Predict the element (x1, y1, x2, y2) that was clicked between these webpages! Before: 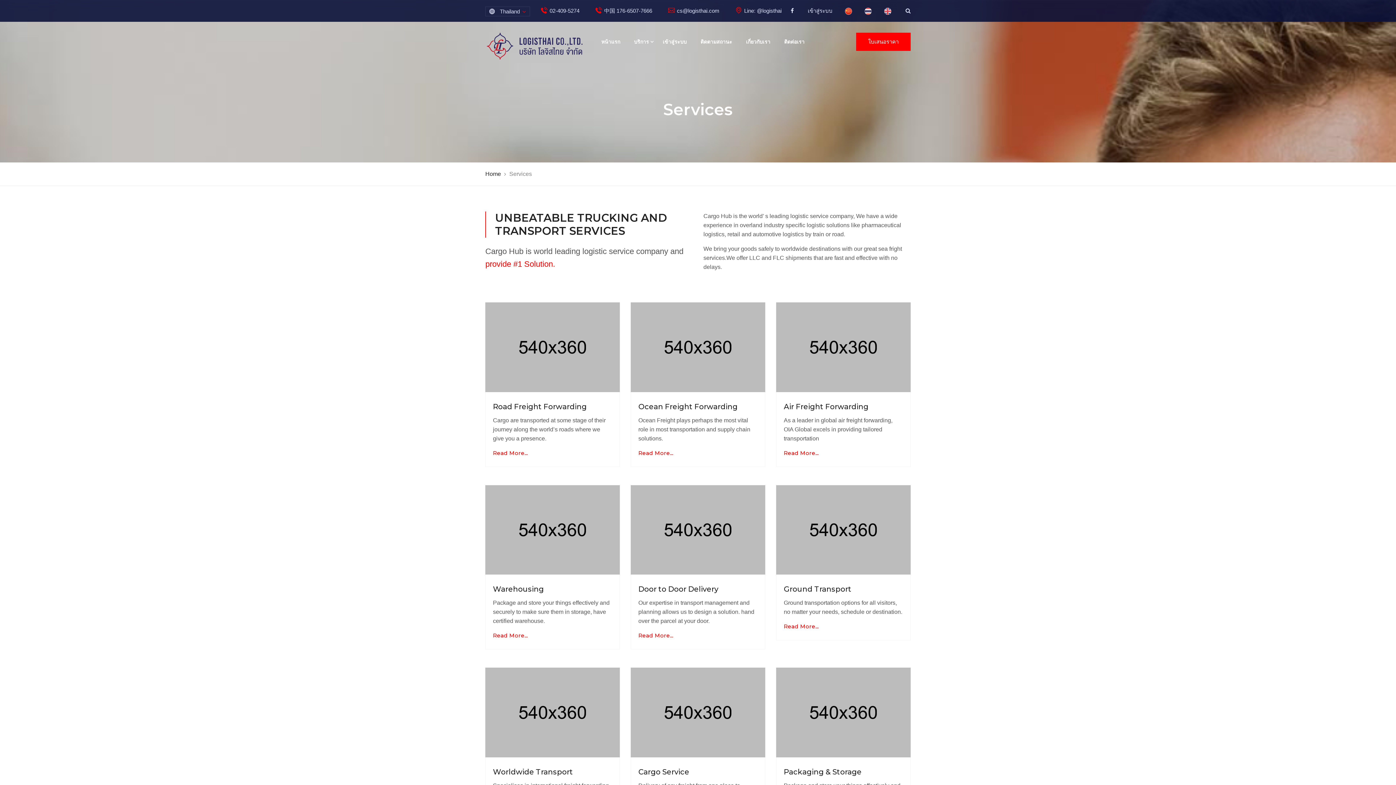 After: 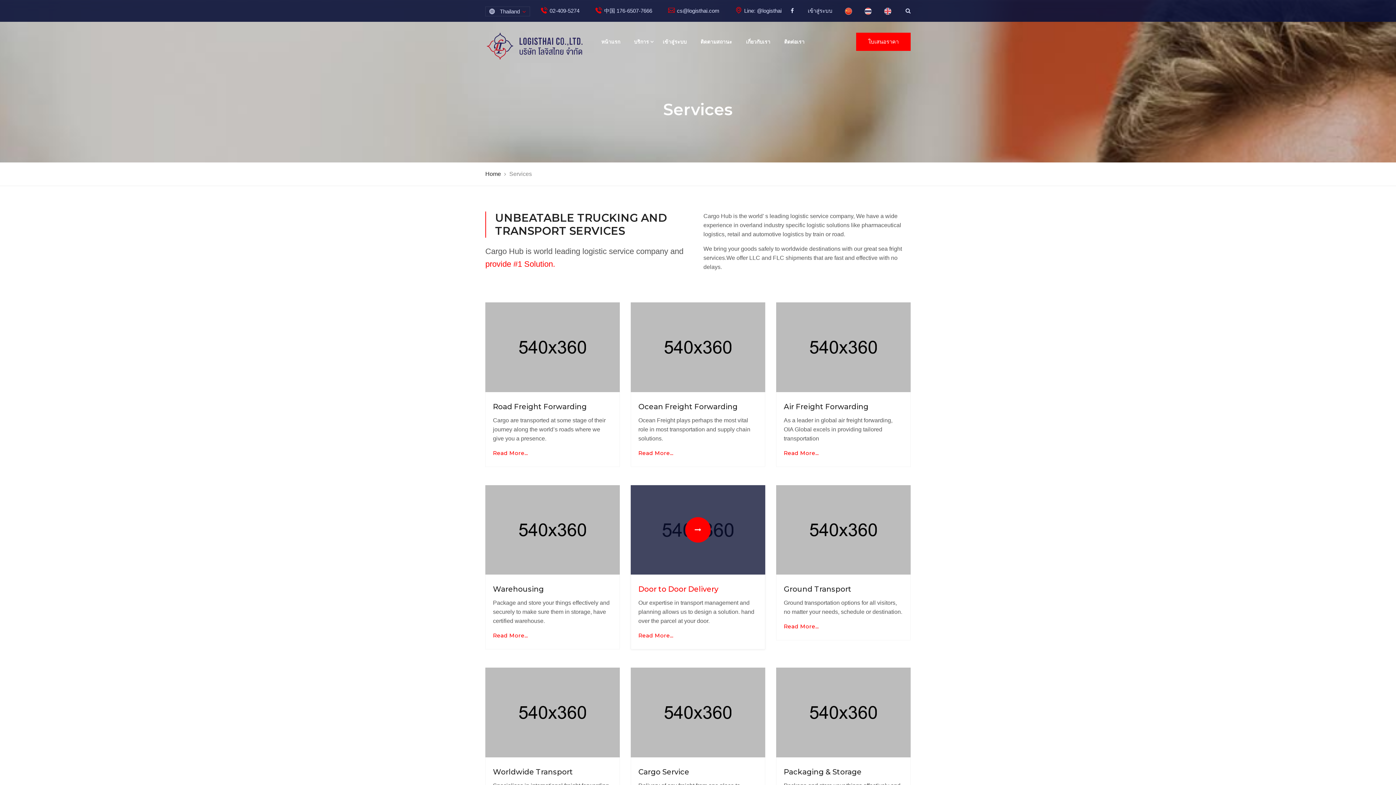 Action: bbox: (638, 585, 718, 593) label: Door to Door Delivery